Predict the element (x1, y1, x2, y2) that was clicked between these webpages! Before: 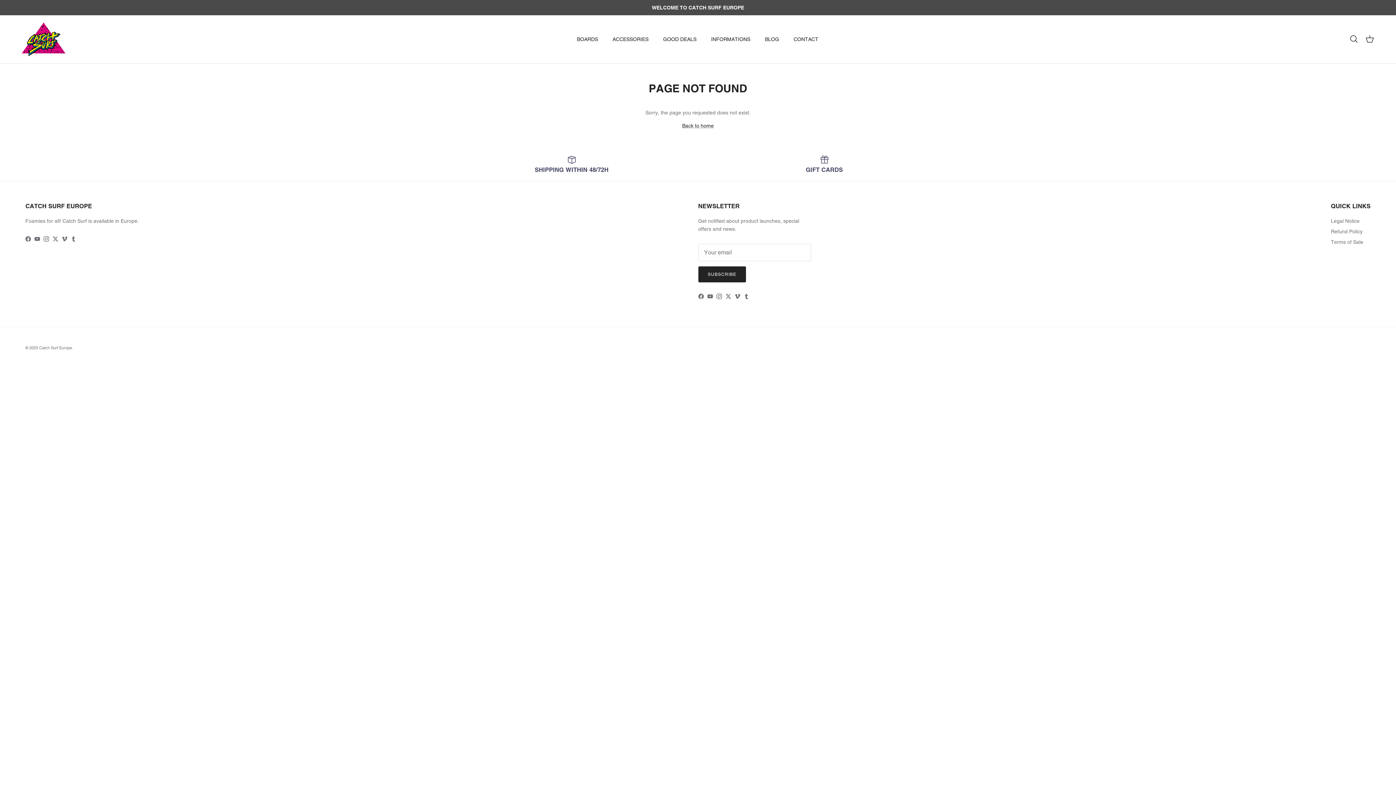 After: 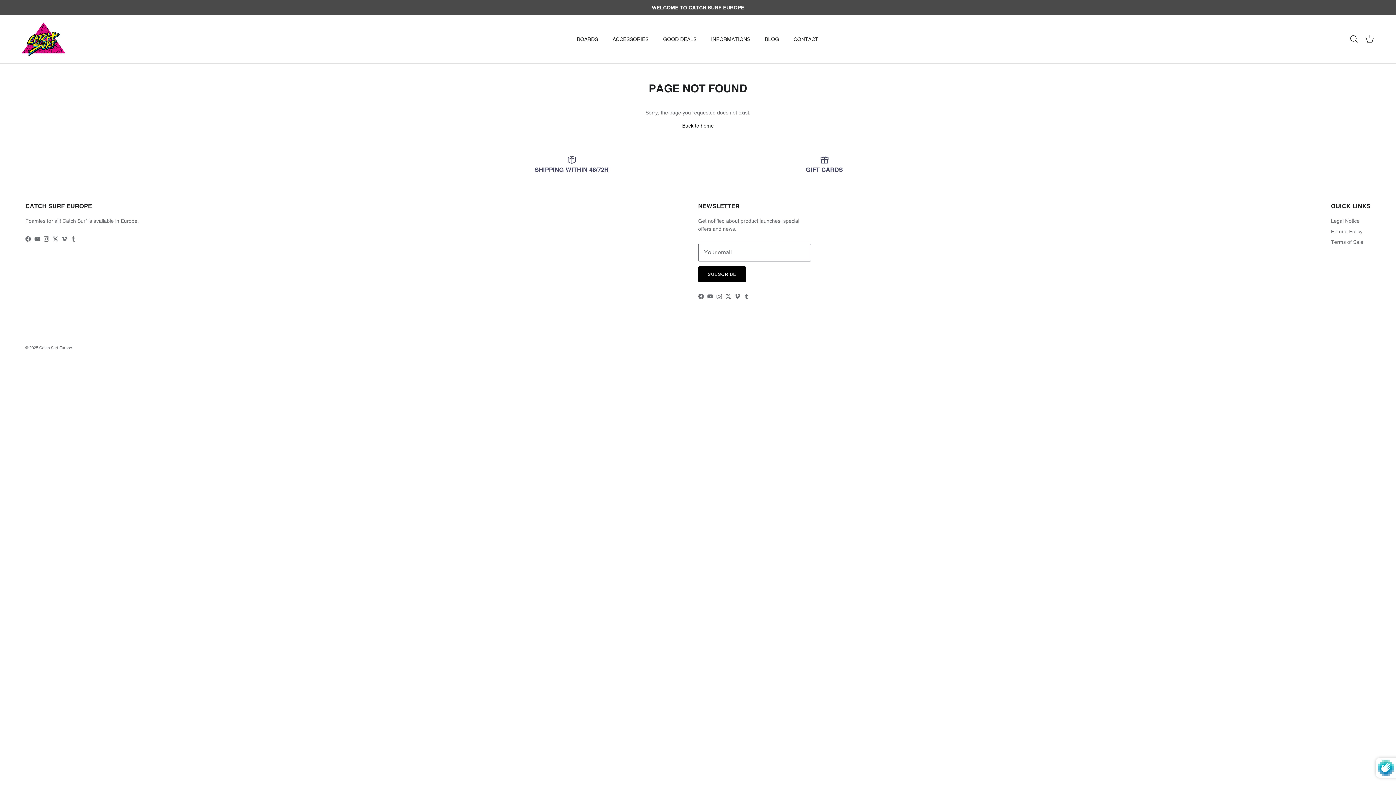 Action: bbox: (698, 266, 746, 282) label: SUBSCRIBE